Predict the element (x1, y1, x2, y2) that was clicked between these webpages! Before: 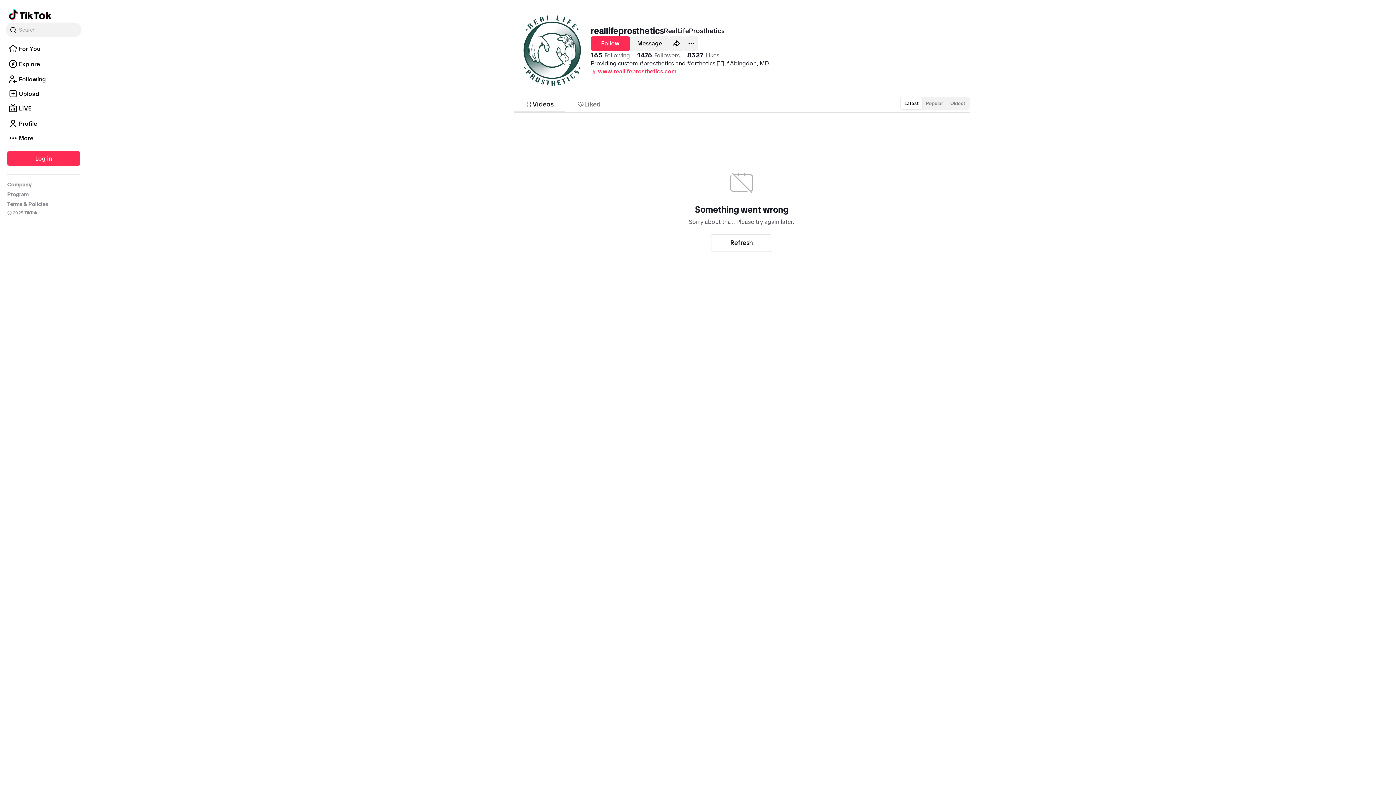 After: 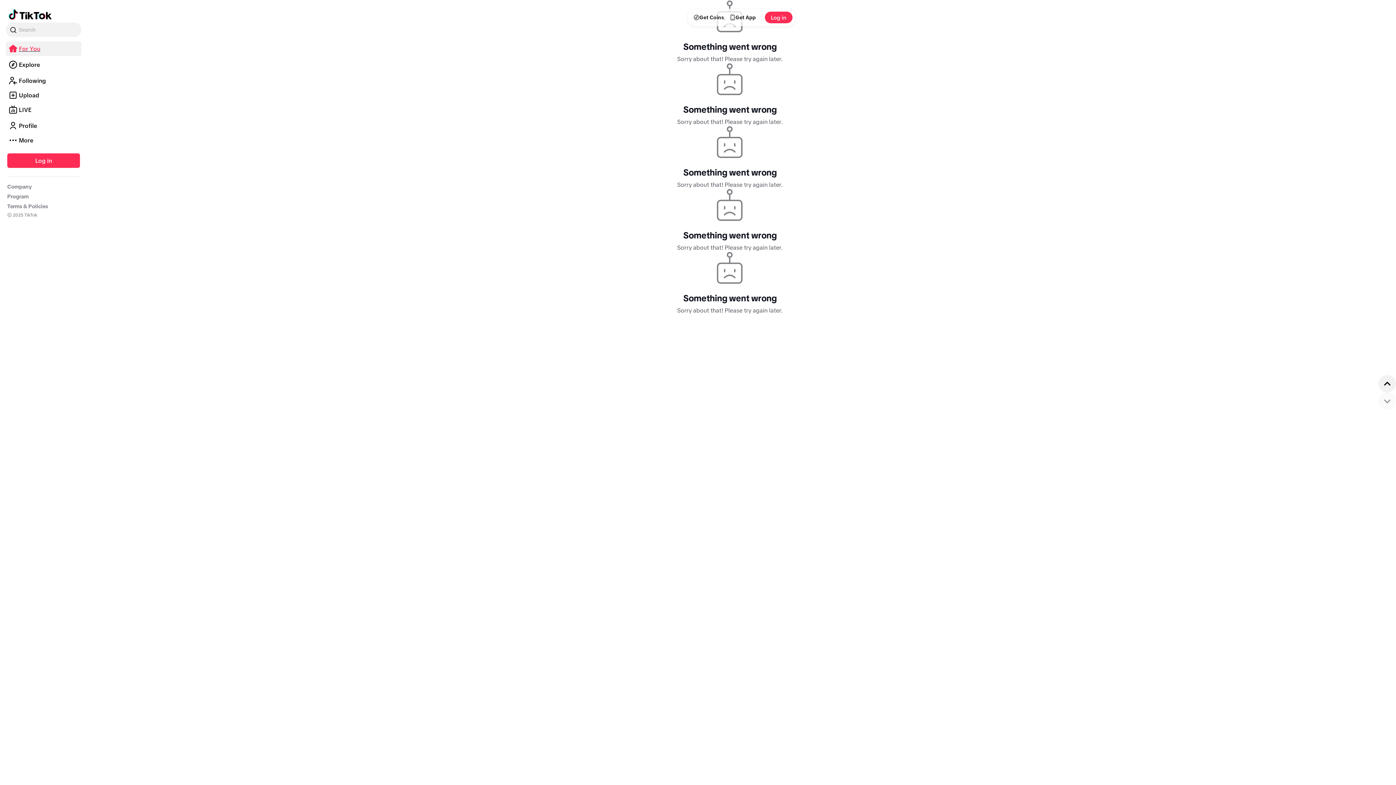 Action: label: For You bbox: (5, 49, 81, 55)